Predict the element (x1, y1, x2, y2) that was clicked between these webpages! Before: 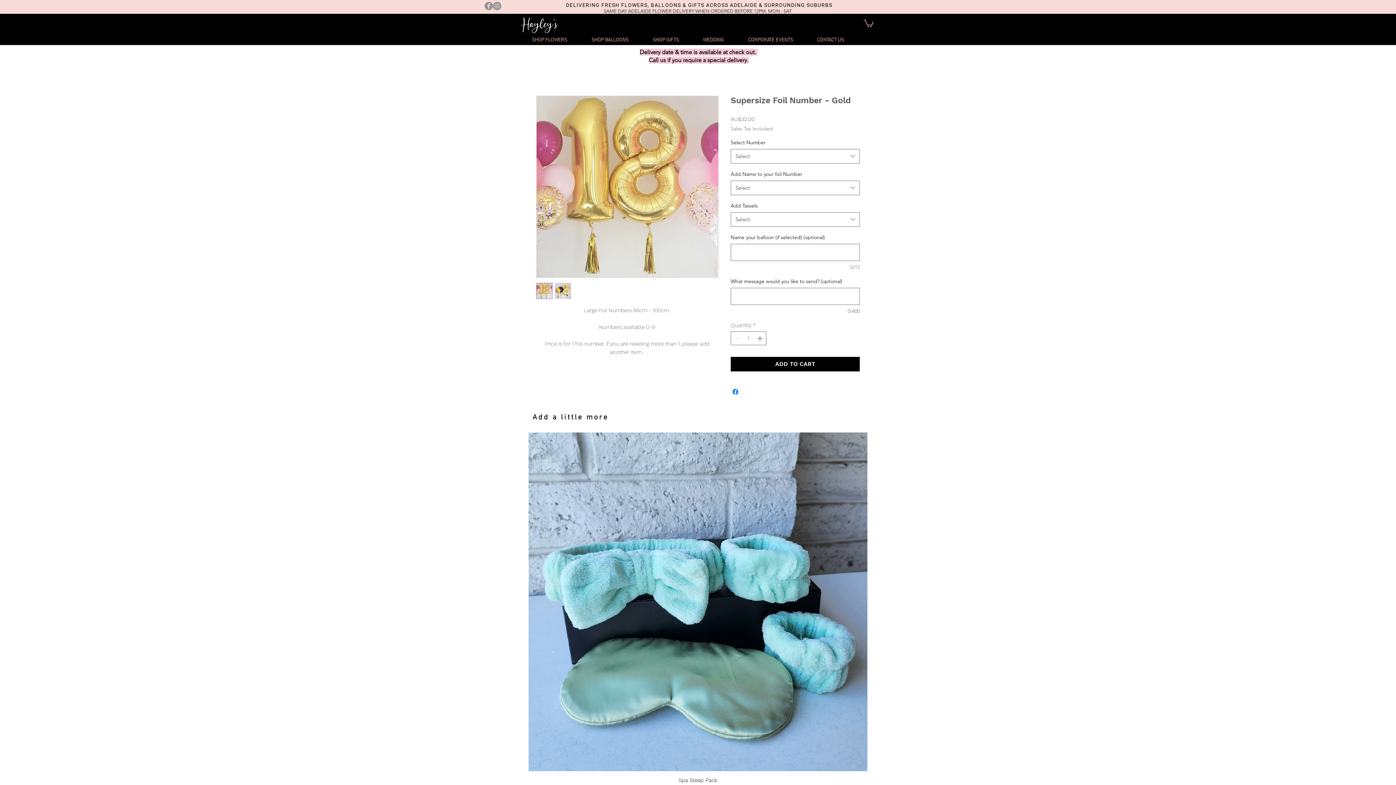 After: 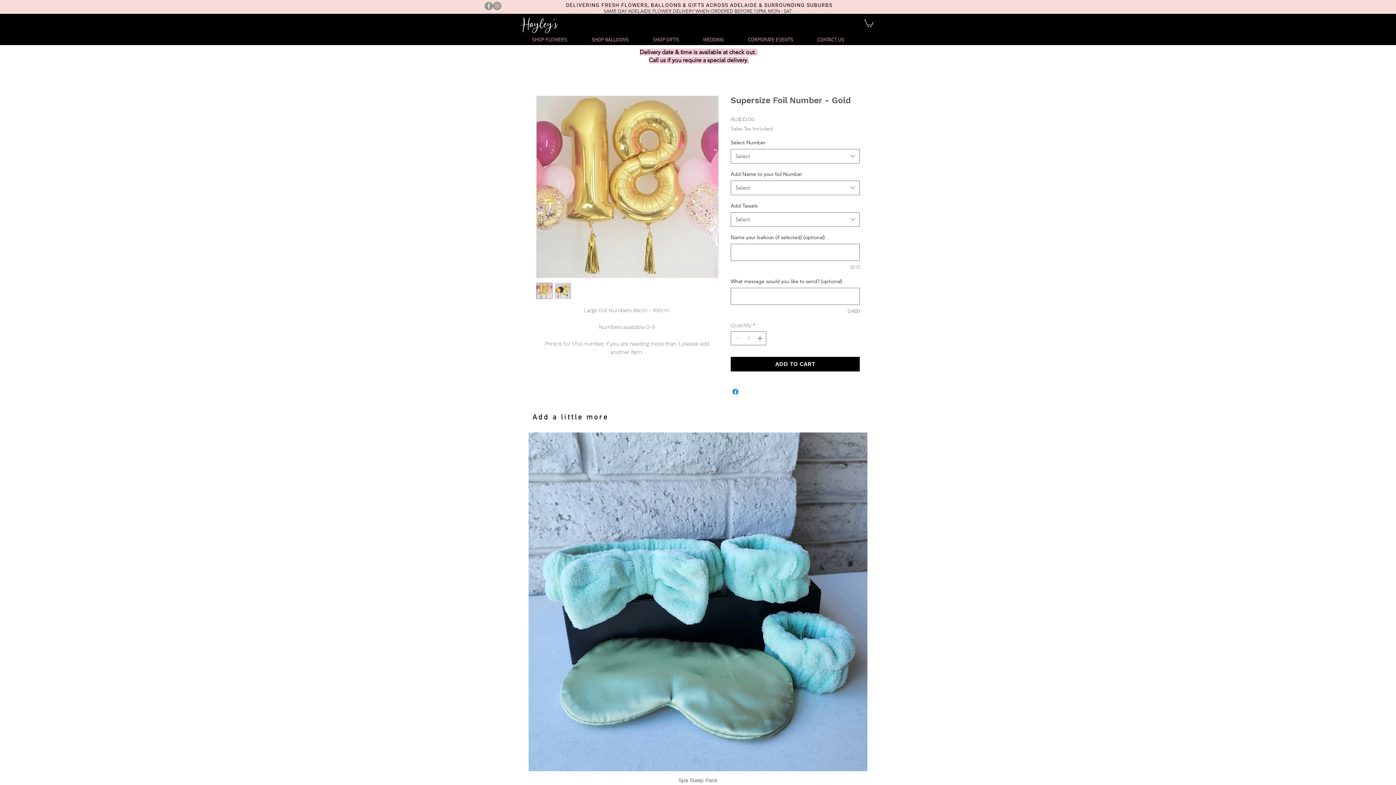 Action: bbox: (536, 282, 552, 299)